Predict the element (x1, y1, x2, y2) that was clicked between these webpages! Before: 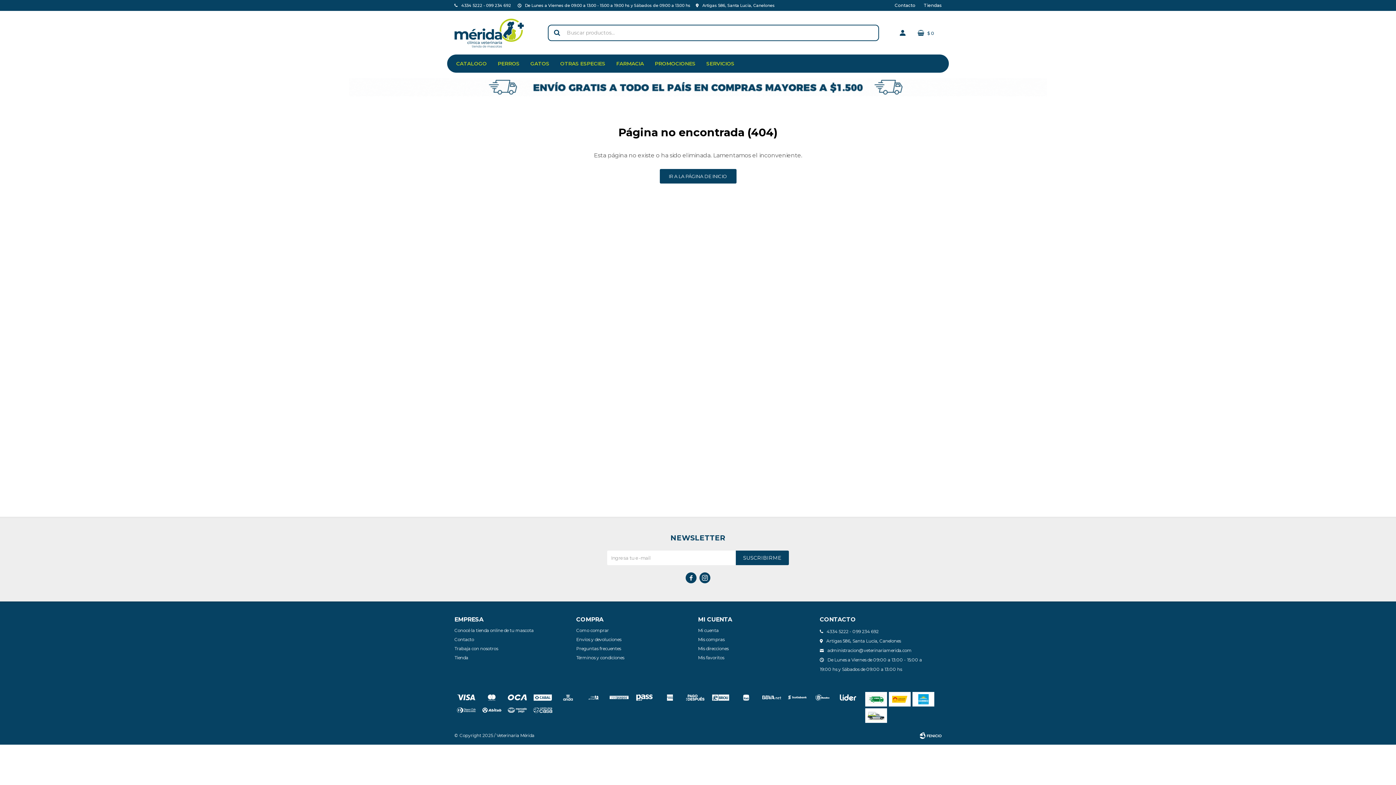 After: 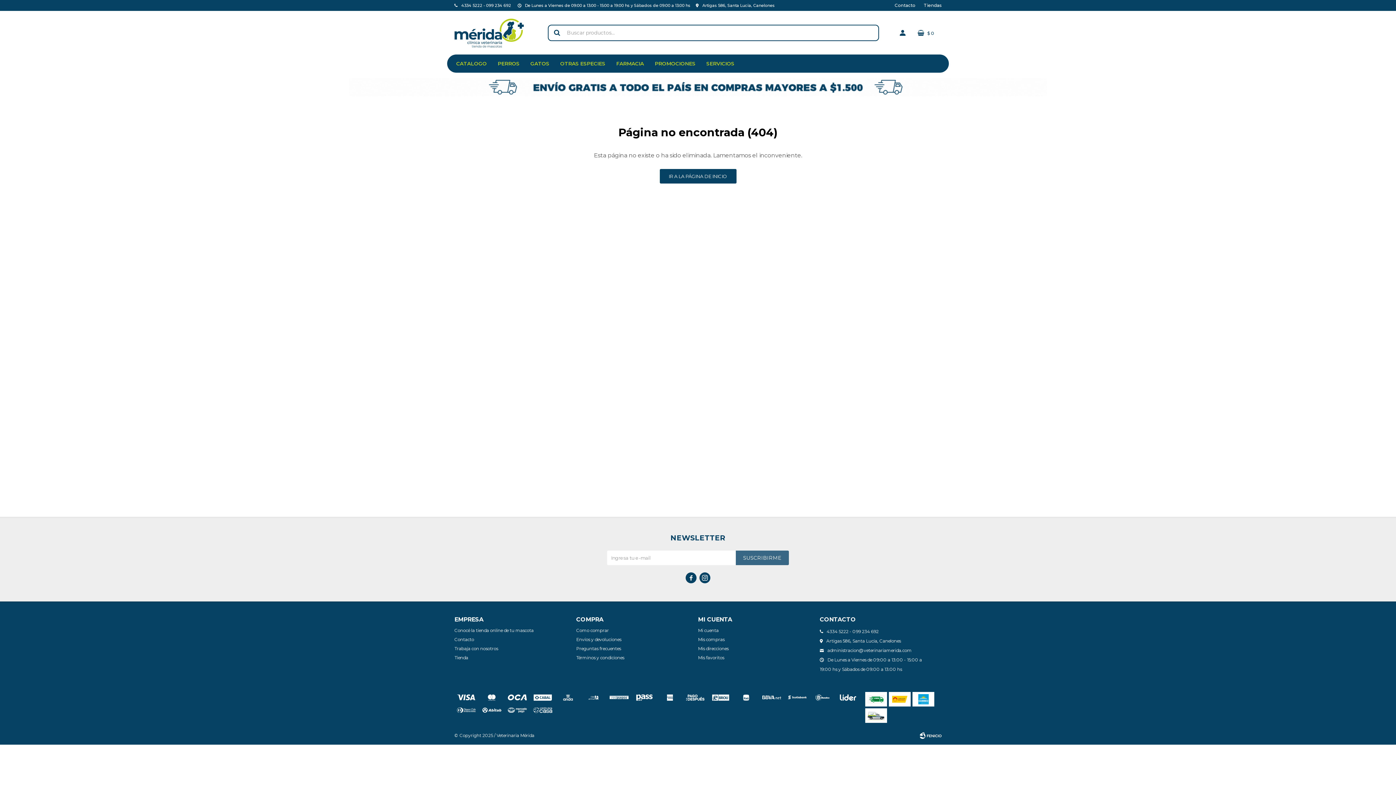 Action: label: SUSCRIBIRME bbox: (736, 550, 789, 565)